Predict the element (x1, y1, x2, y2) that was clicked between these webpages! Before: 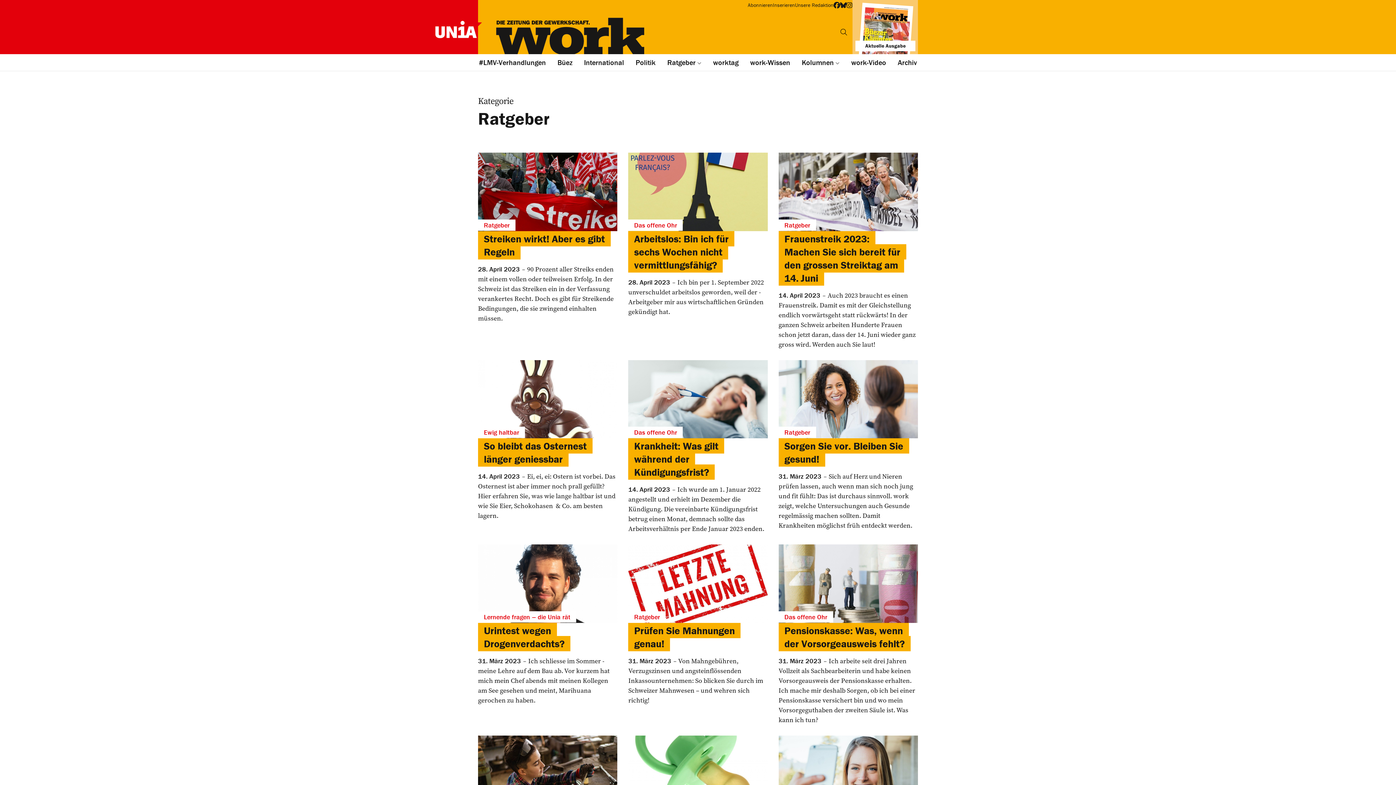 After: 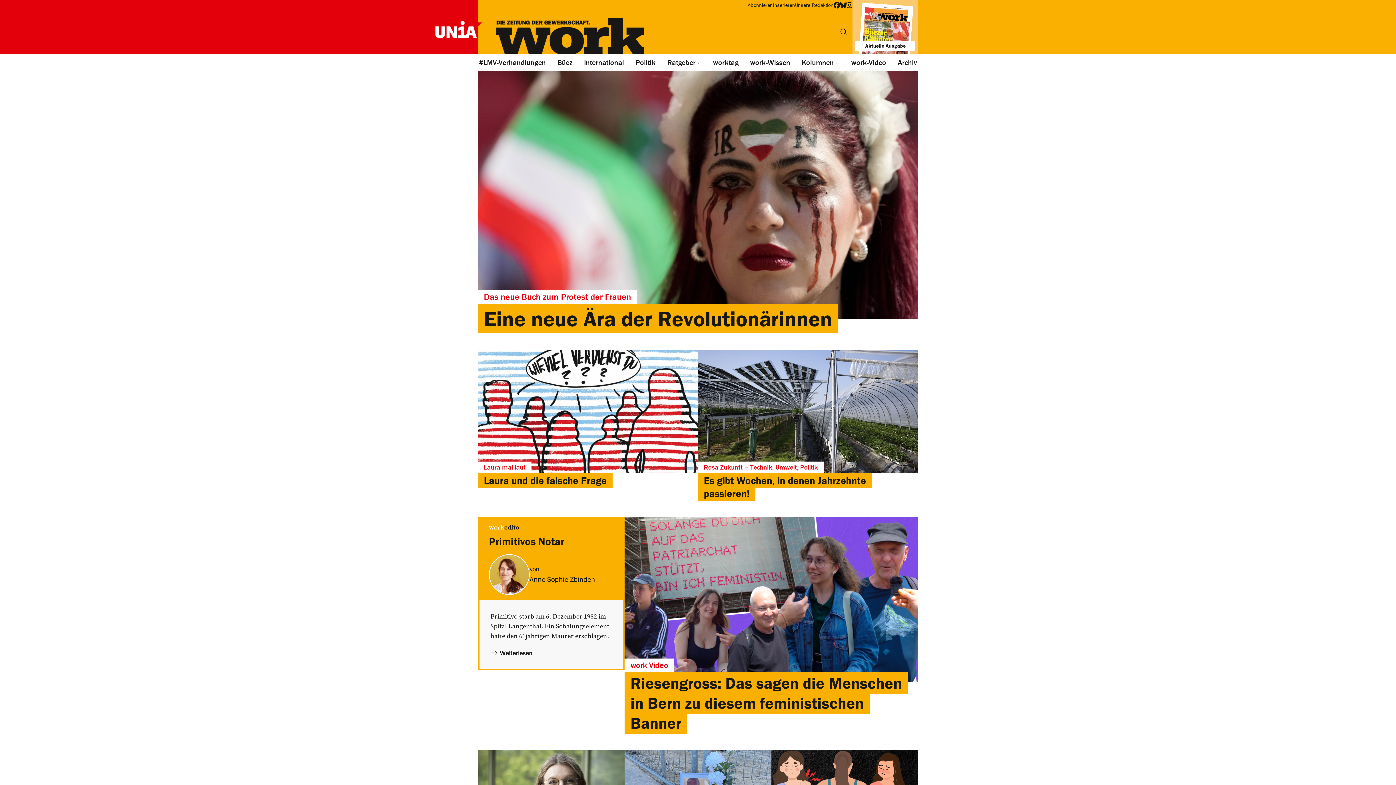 Action: bbox: (478, 27, 644, 35)